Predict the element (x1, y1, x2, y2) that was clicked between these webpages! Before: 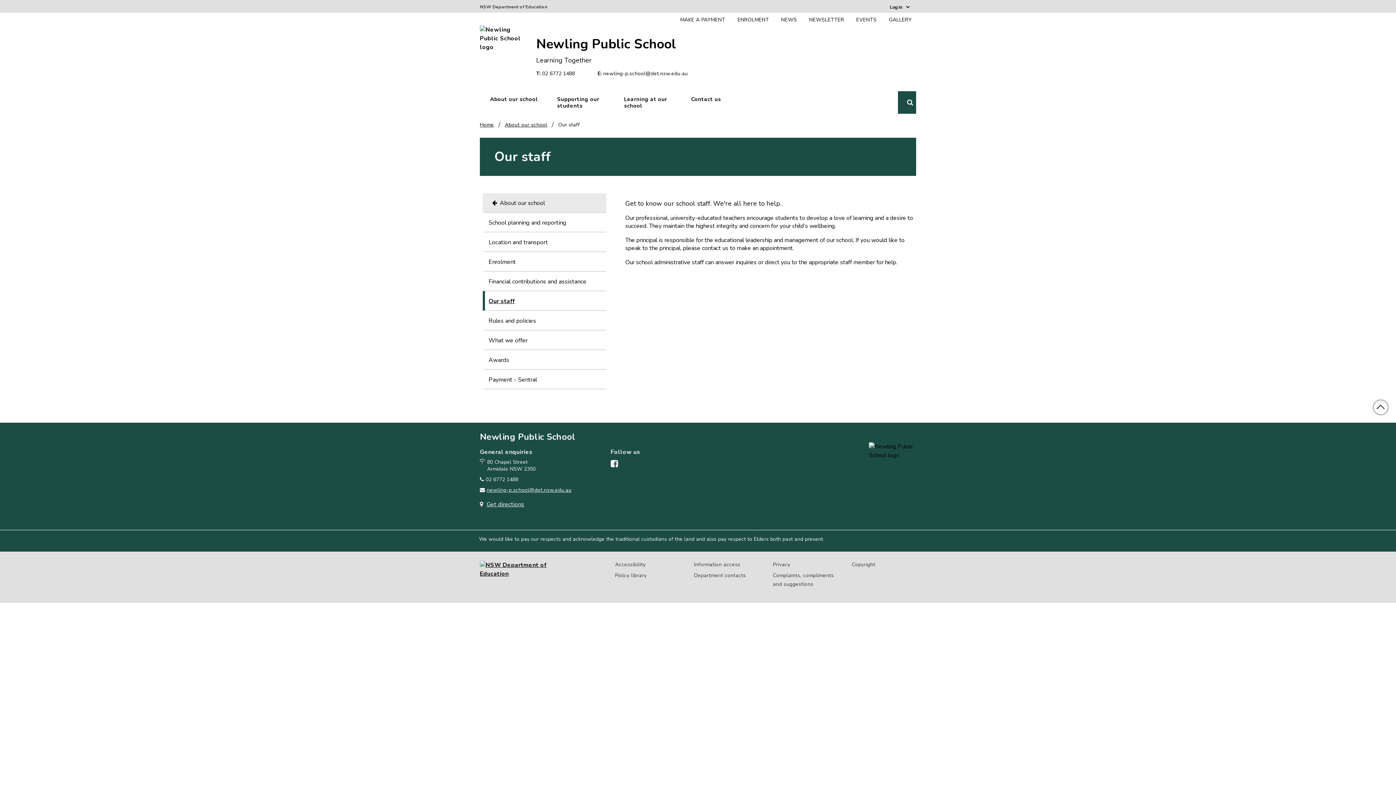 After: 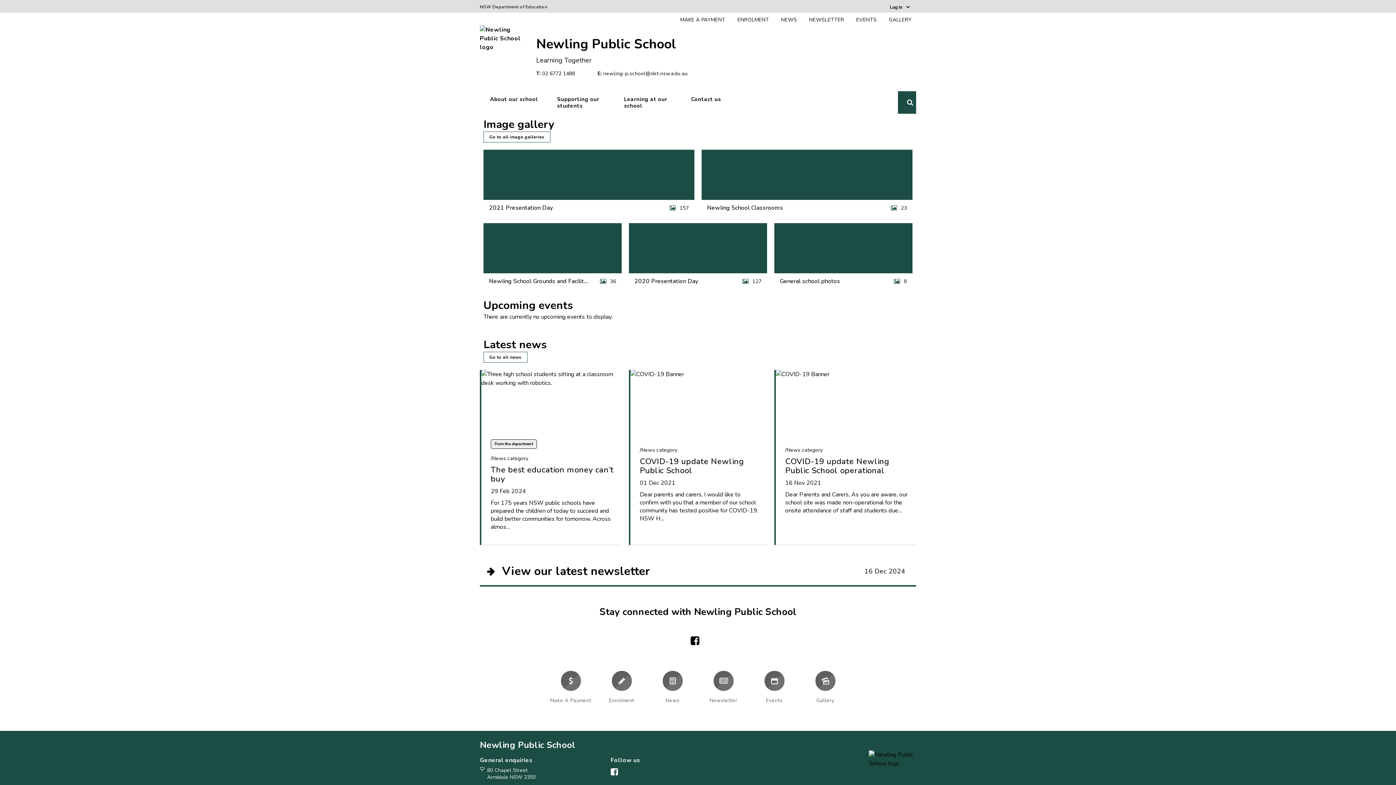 Action: label: Home bbox: (480, 113, 494, 134)